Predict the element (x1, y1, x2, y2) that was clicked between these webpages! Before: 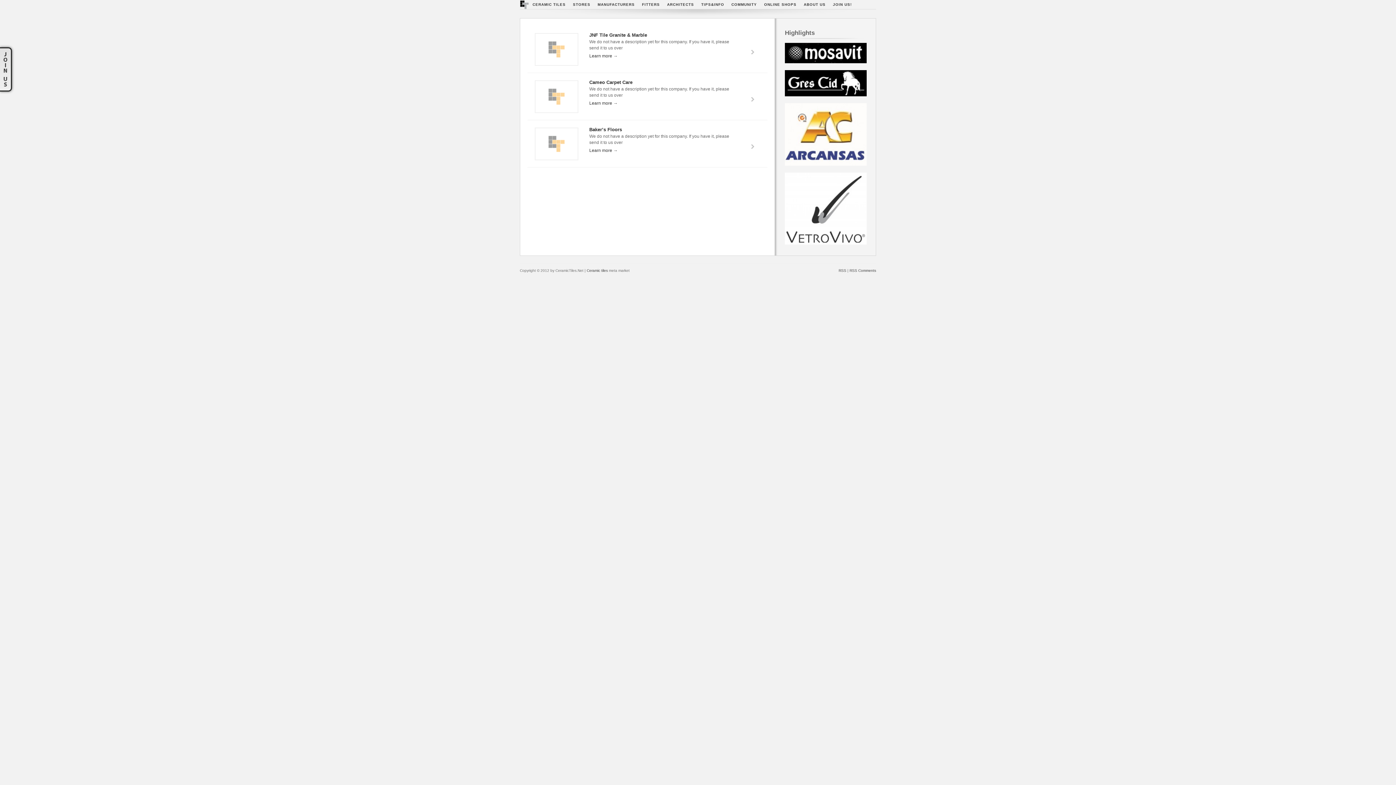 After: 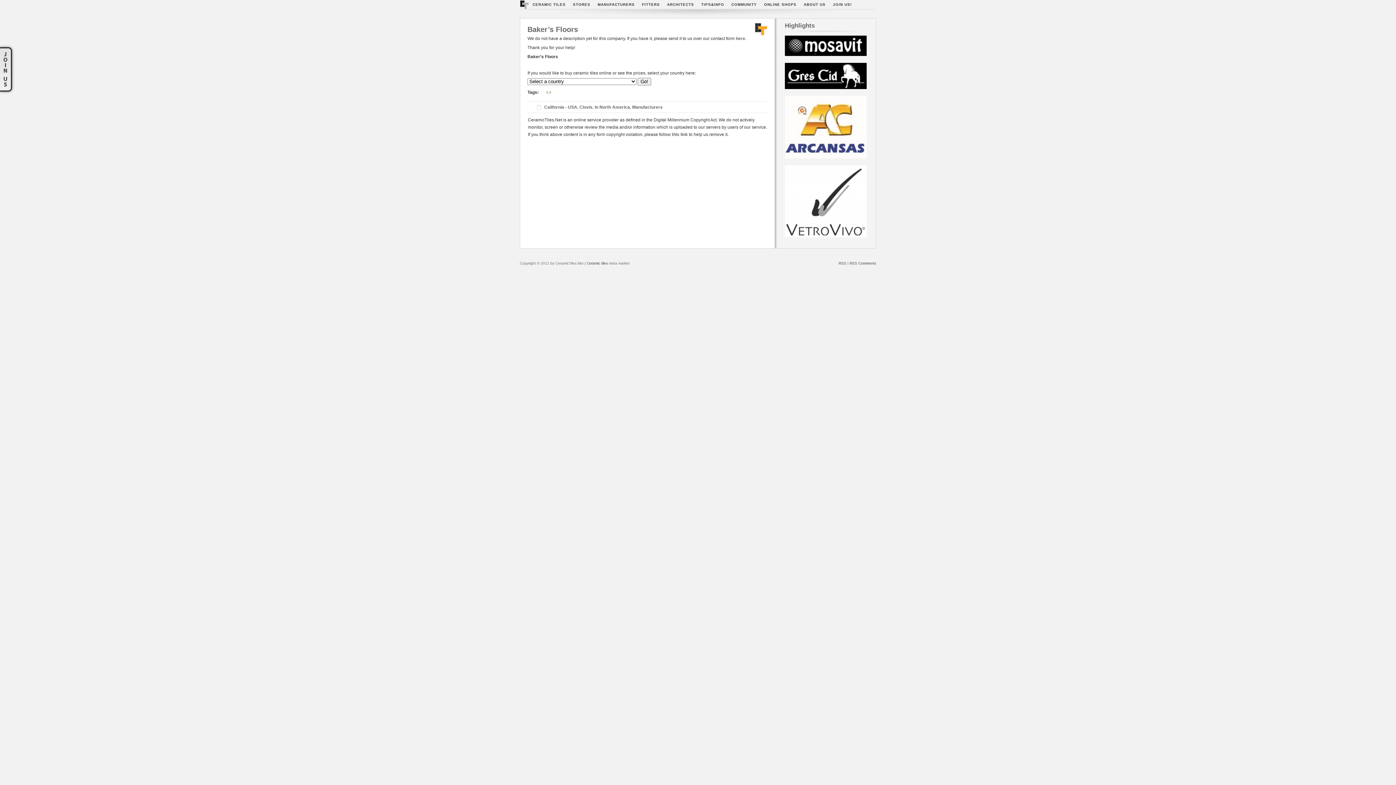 Action: label: Baker’s Floors bbox: (589, 126, 622, 132)